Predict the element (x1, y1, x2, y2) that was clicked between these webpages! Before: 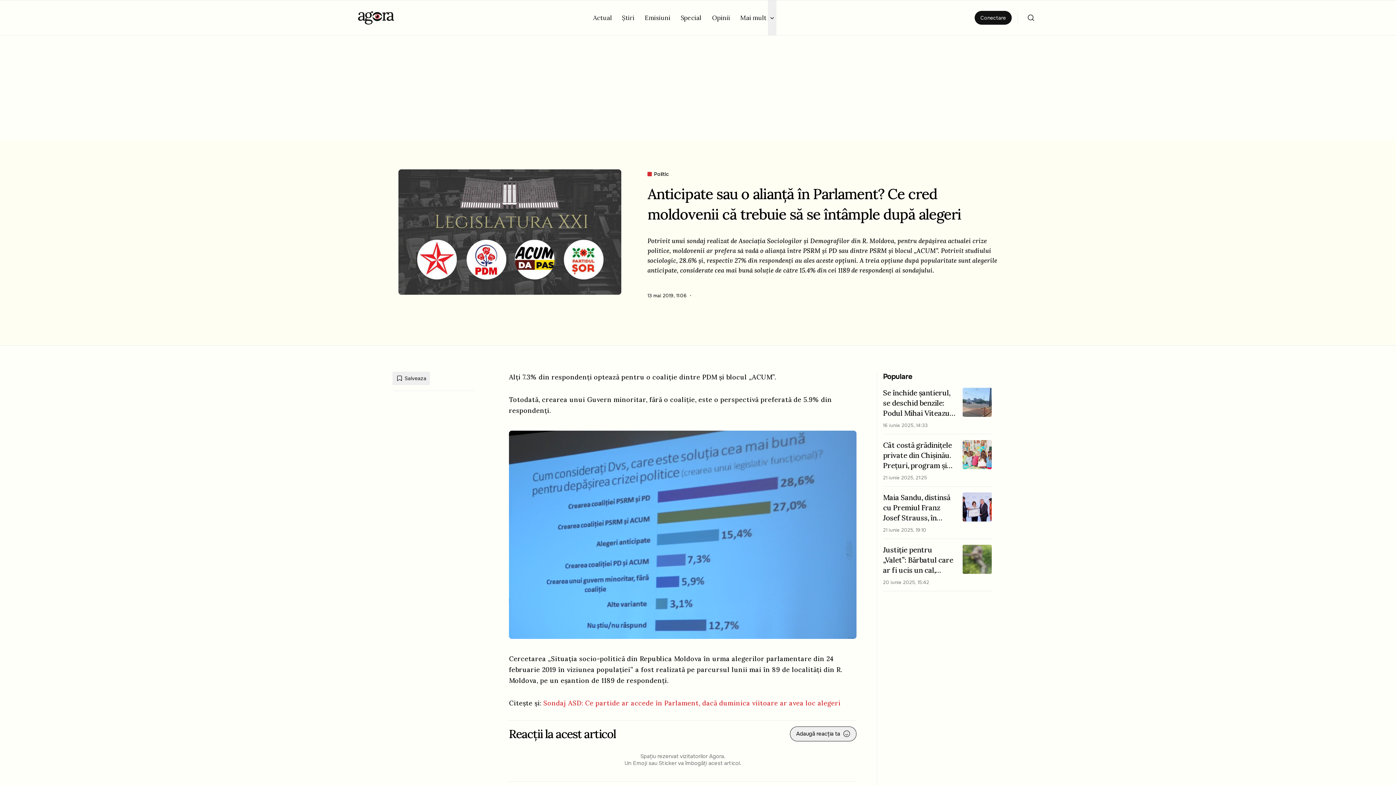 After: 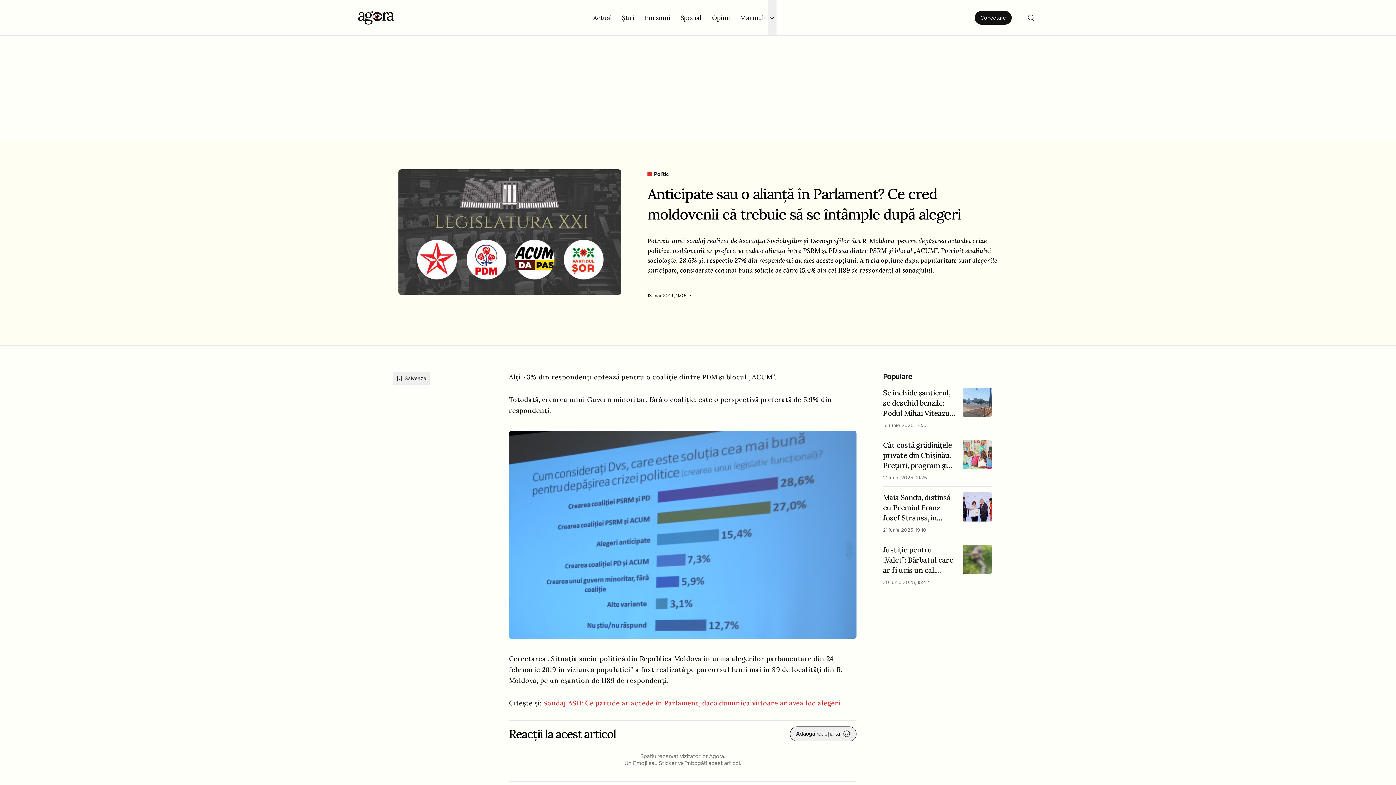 Action: bbox: (543, 566, 840, 575) label: Sondaj ASD: Ce partide ar accede în Parlament, dacă duminica viitoare ar avea loc alegeri